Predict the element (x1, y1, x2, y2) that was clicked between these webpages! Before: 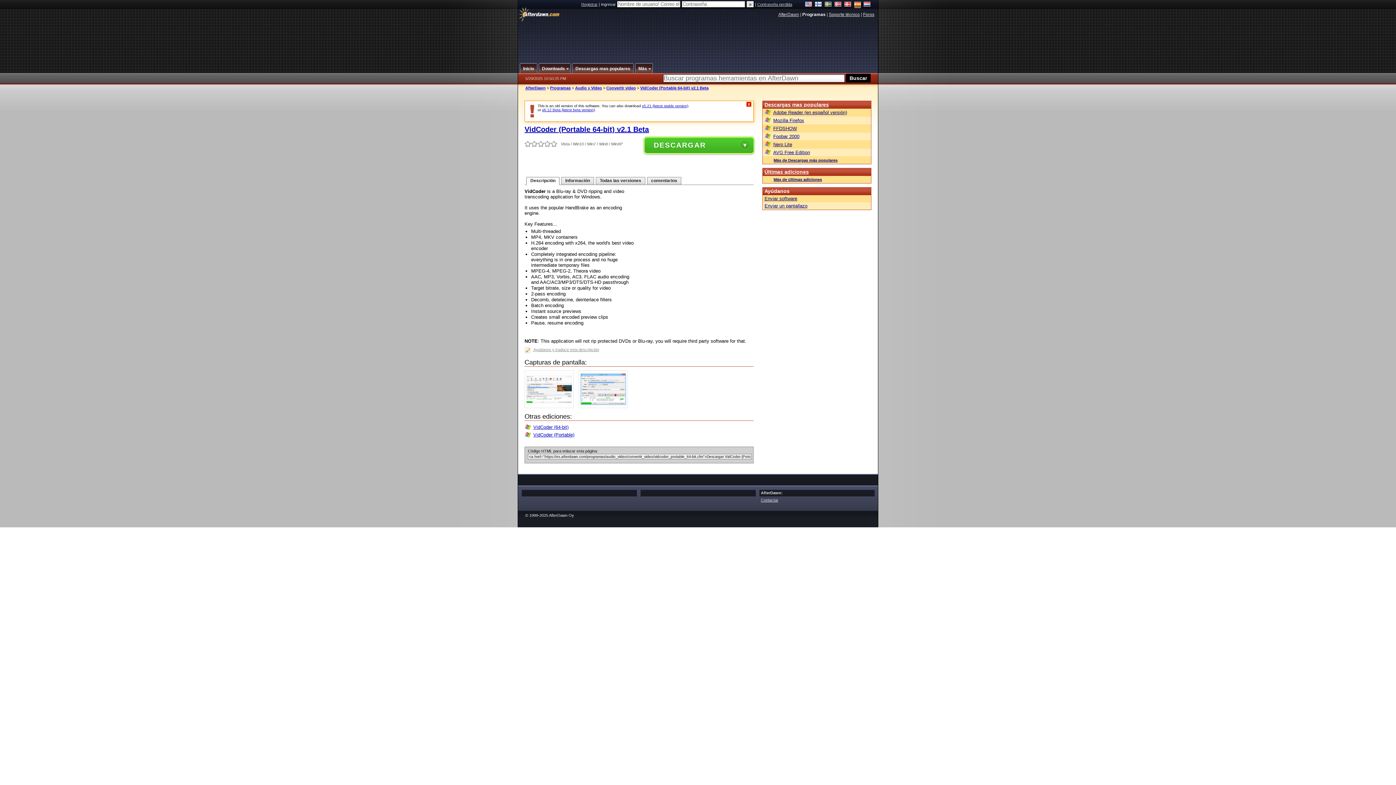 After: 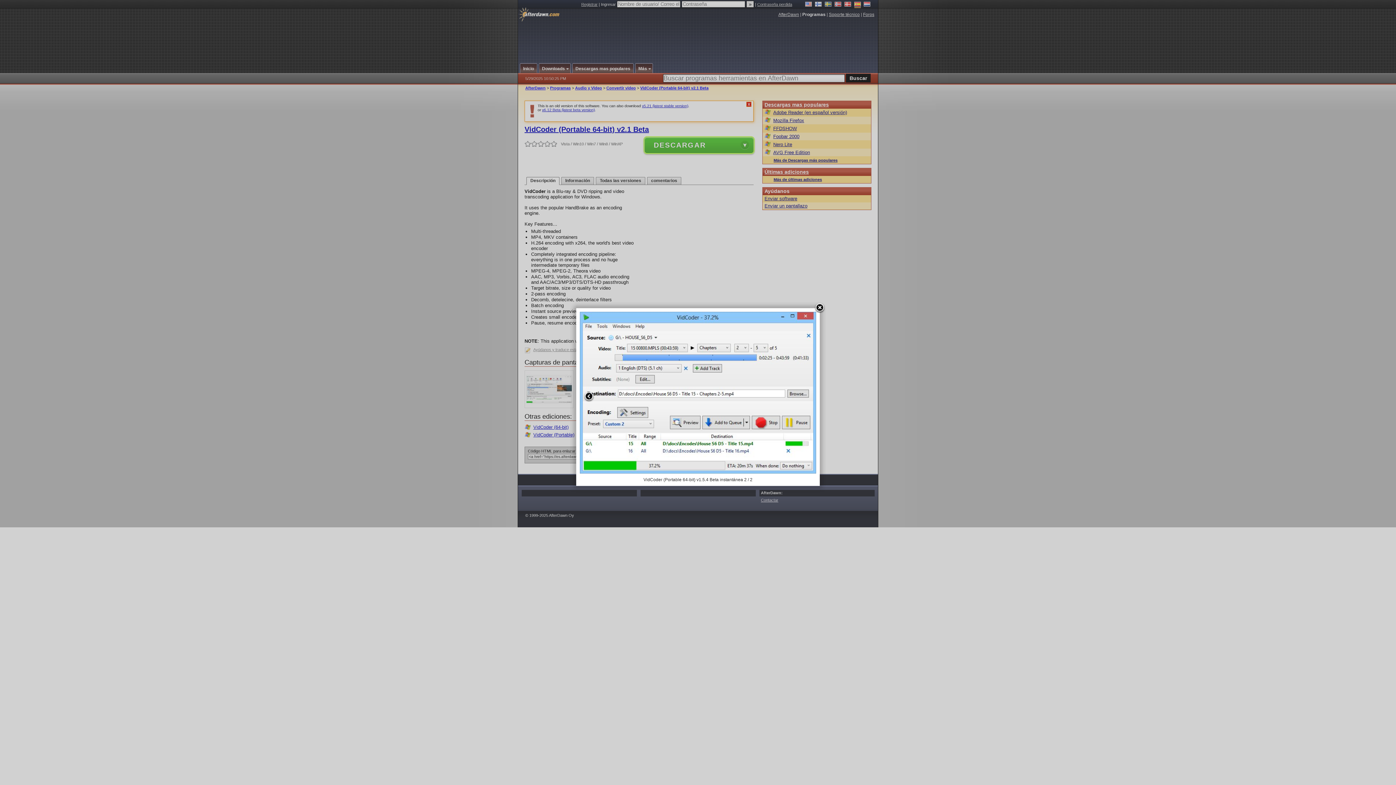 Action: bbox: (578, 404, 631, 409)